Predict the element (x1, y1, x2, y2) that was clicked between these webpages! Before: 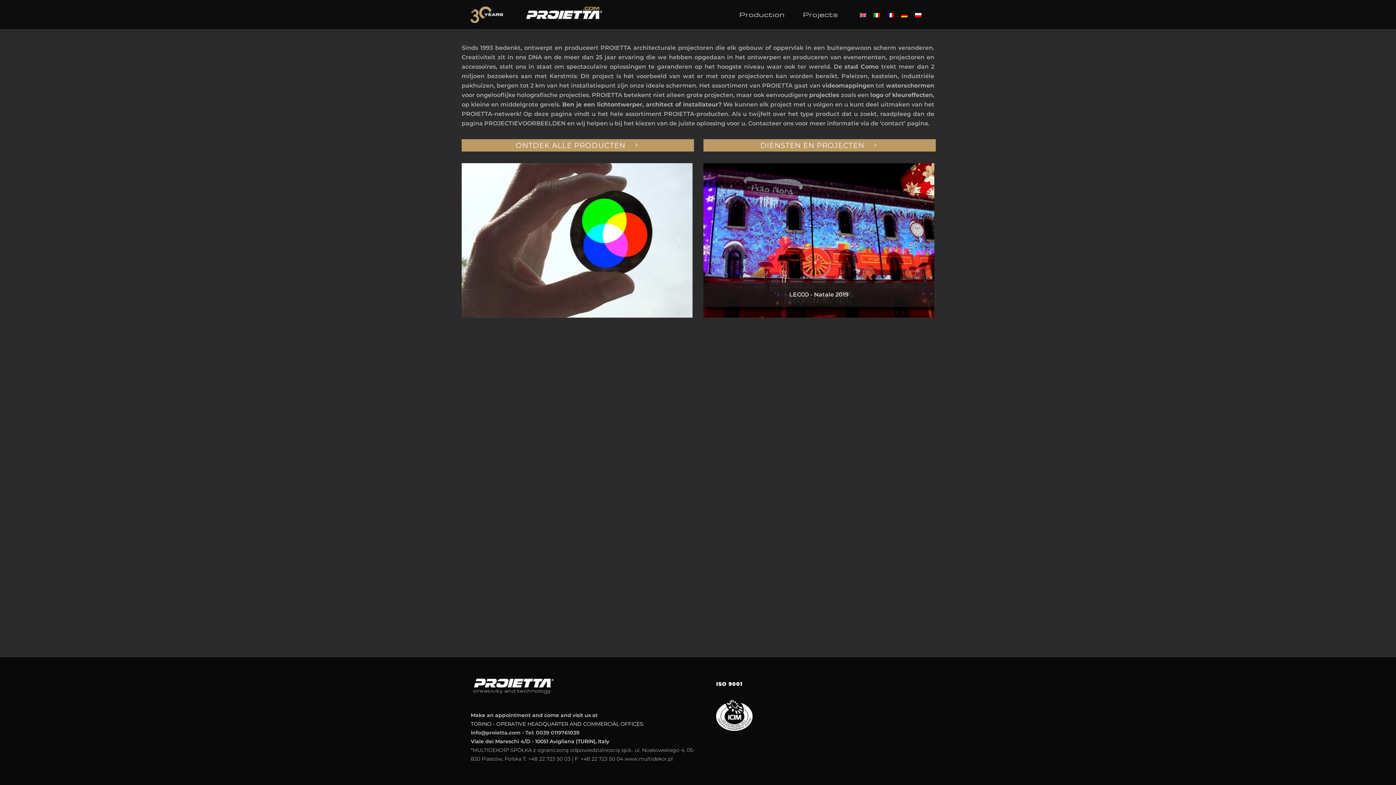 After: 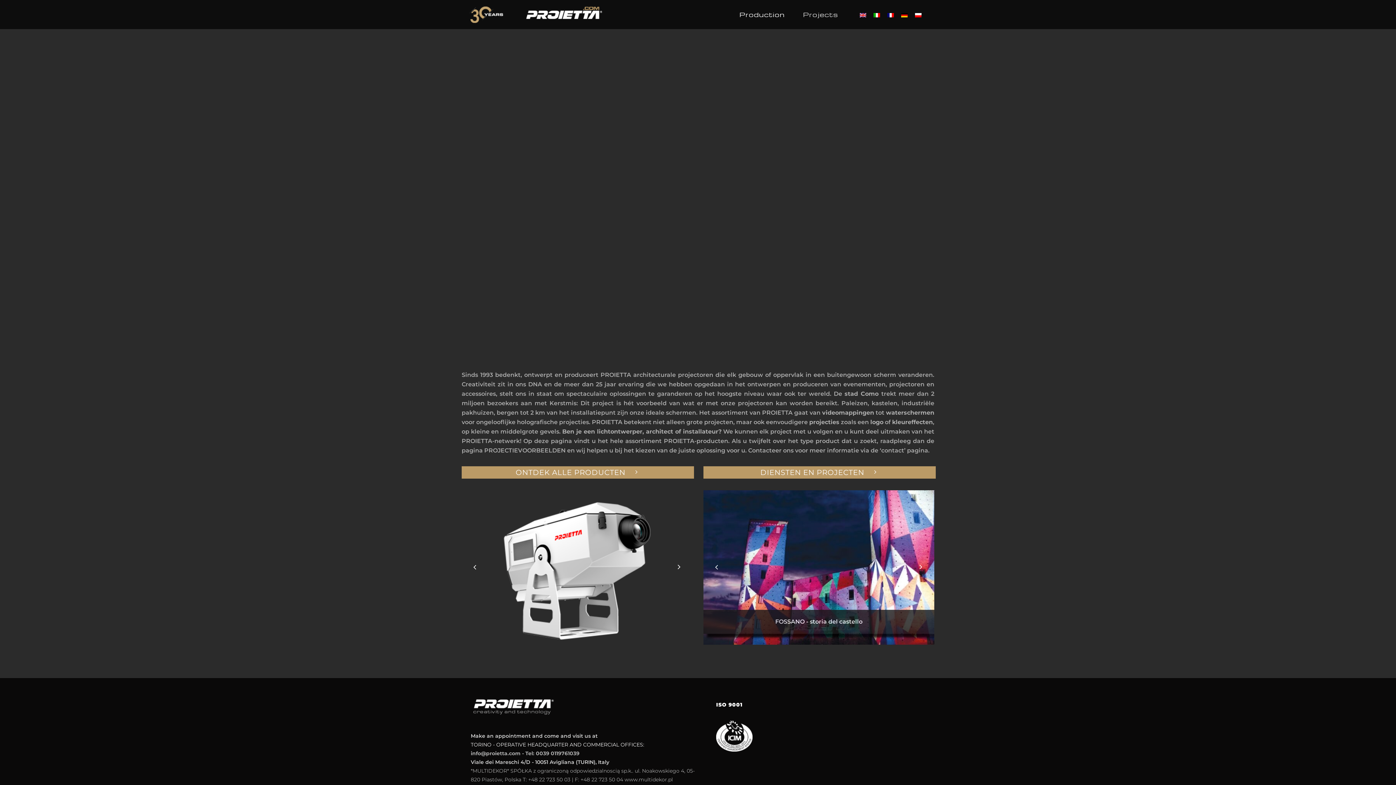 Action: bbox: (730, 0, 794, 29) label: Production